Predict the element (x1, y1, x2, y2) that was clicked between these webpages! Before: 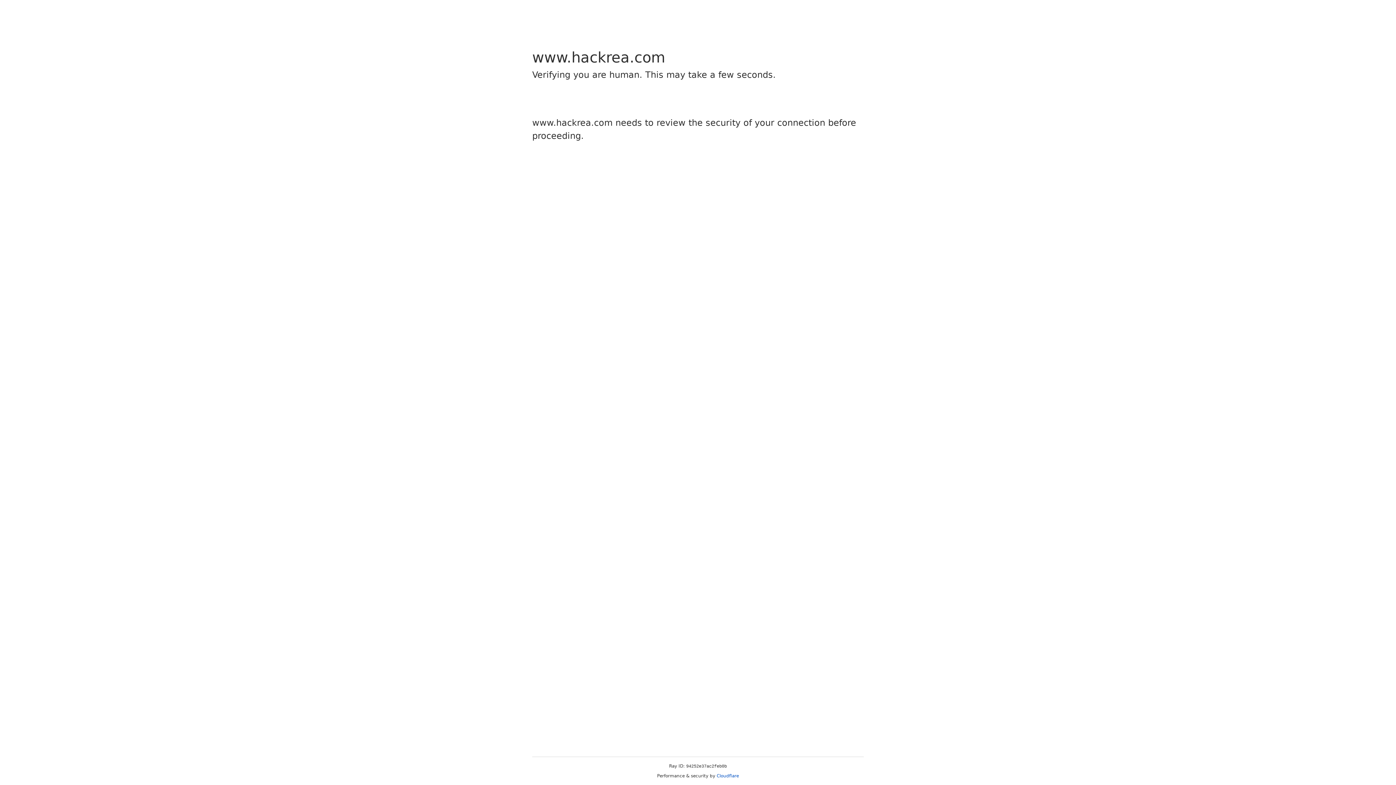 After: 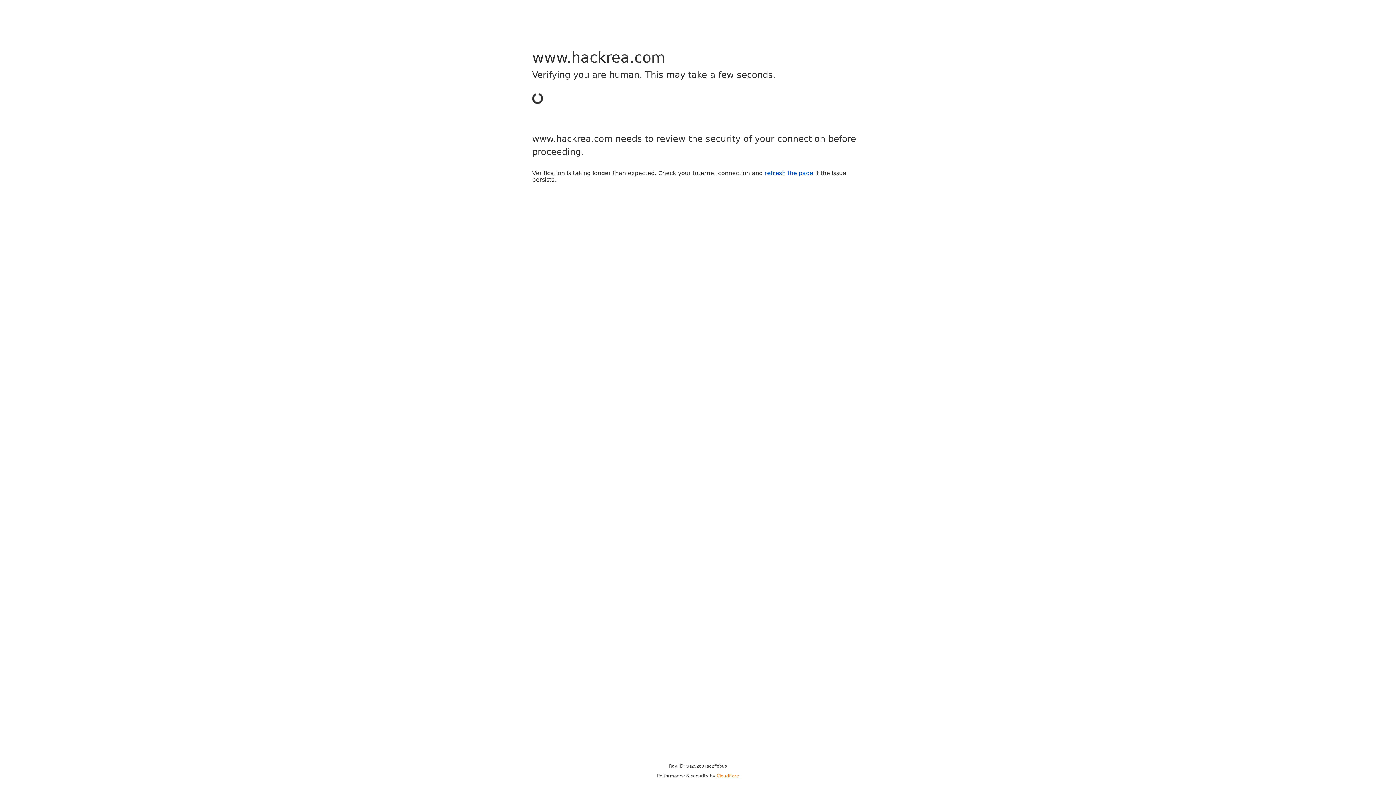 Action: bbox: (716, 773, 739, 778) label: Cloudflare